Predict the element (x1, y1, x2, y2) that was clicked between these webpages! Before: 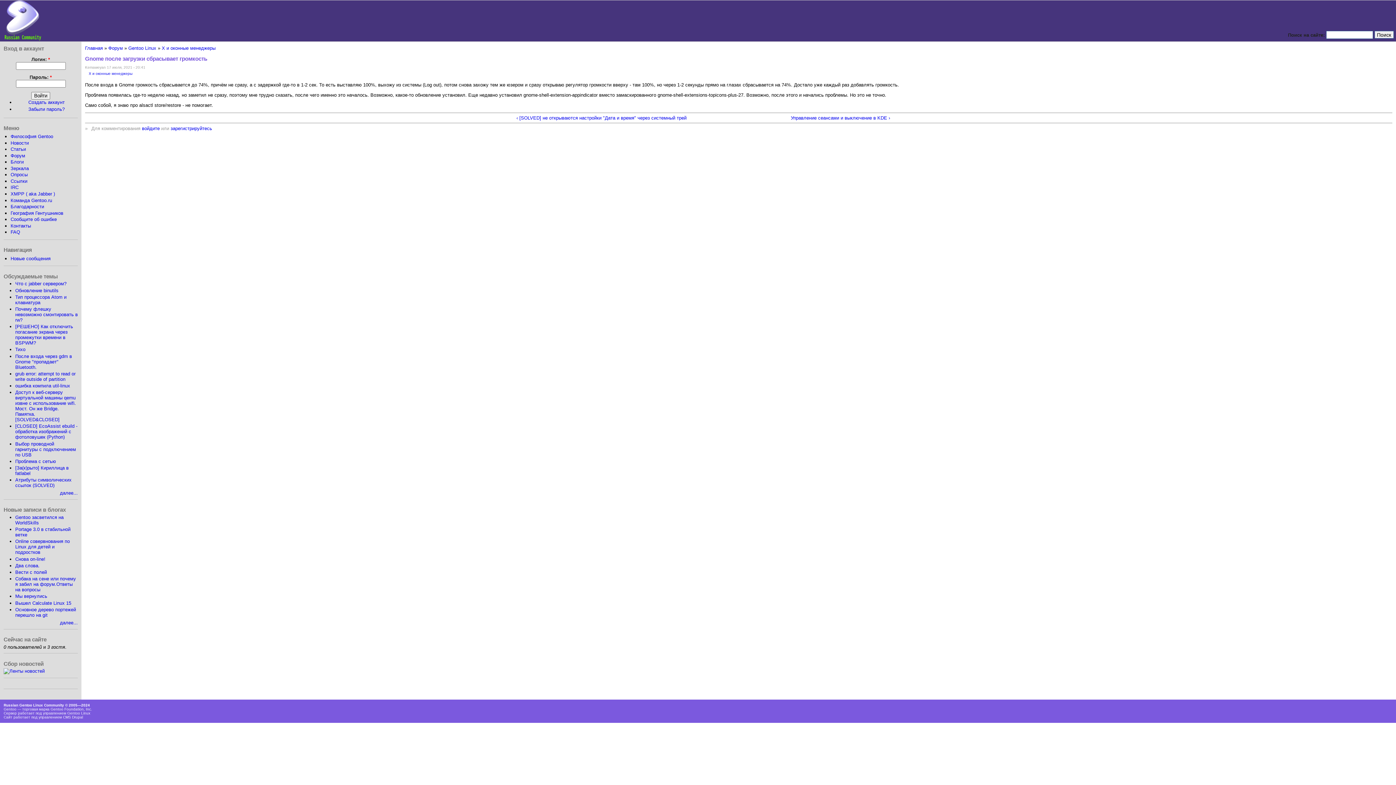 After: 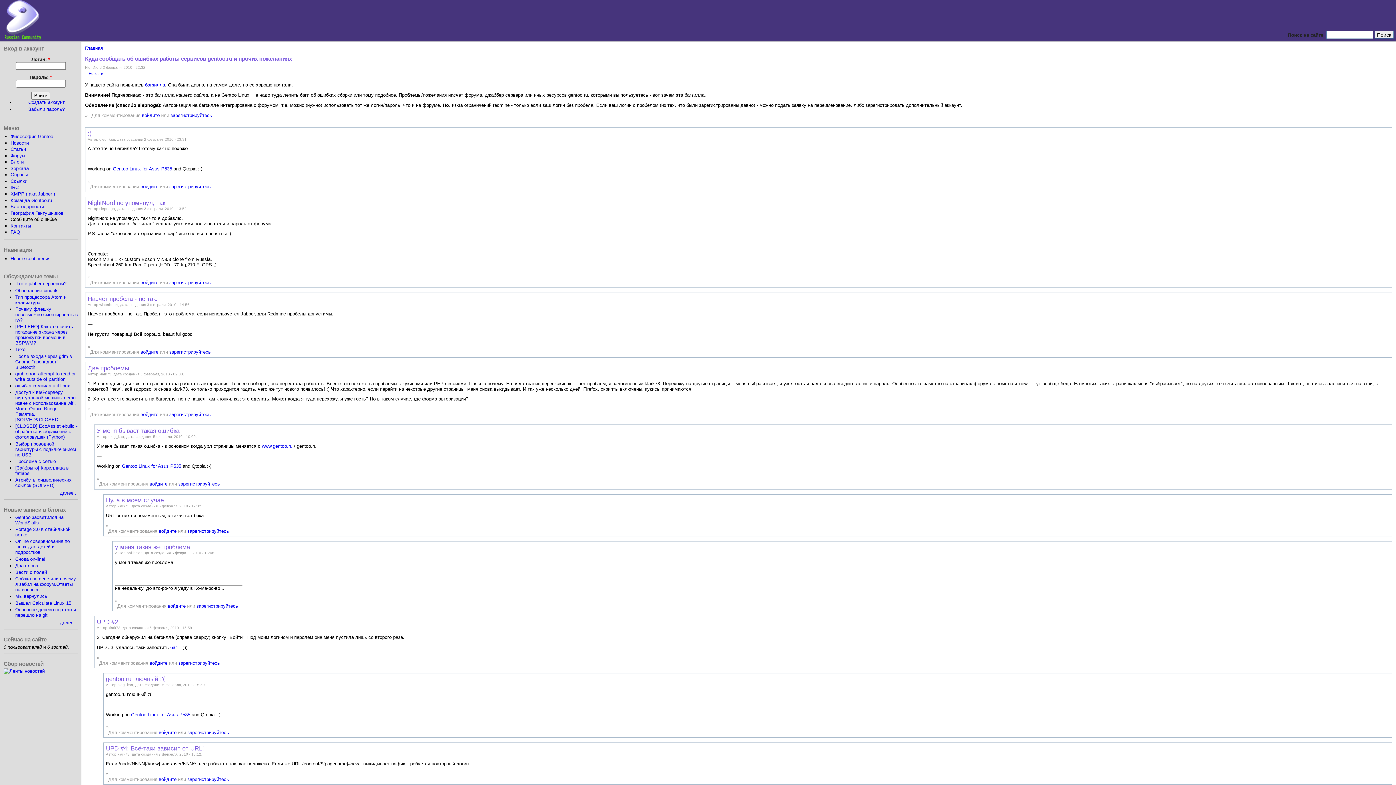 Action: bbox: (10, 216, 56, 222) label: Сообщите об ошибке